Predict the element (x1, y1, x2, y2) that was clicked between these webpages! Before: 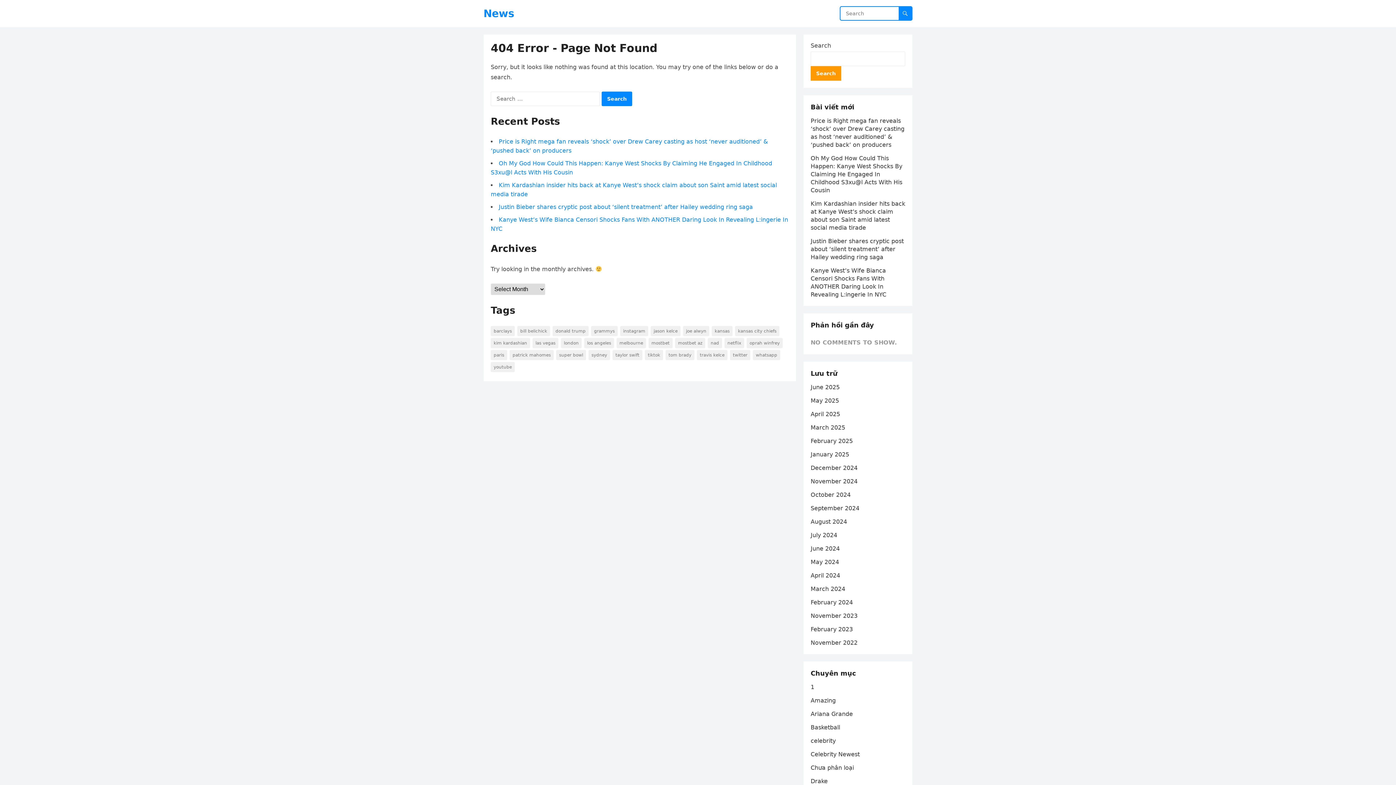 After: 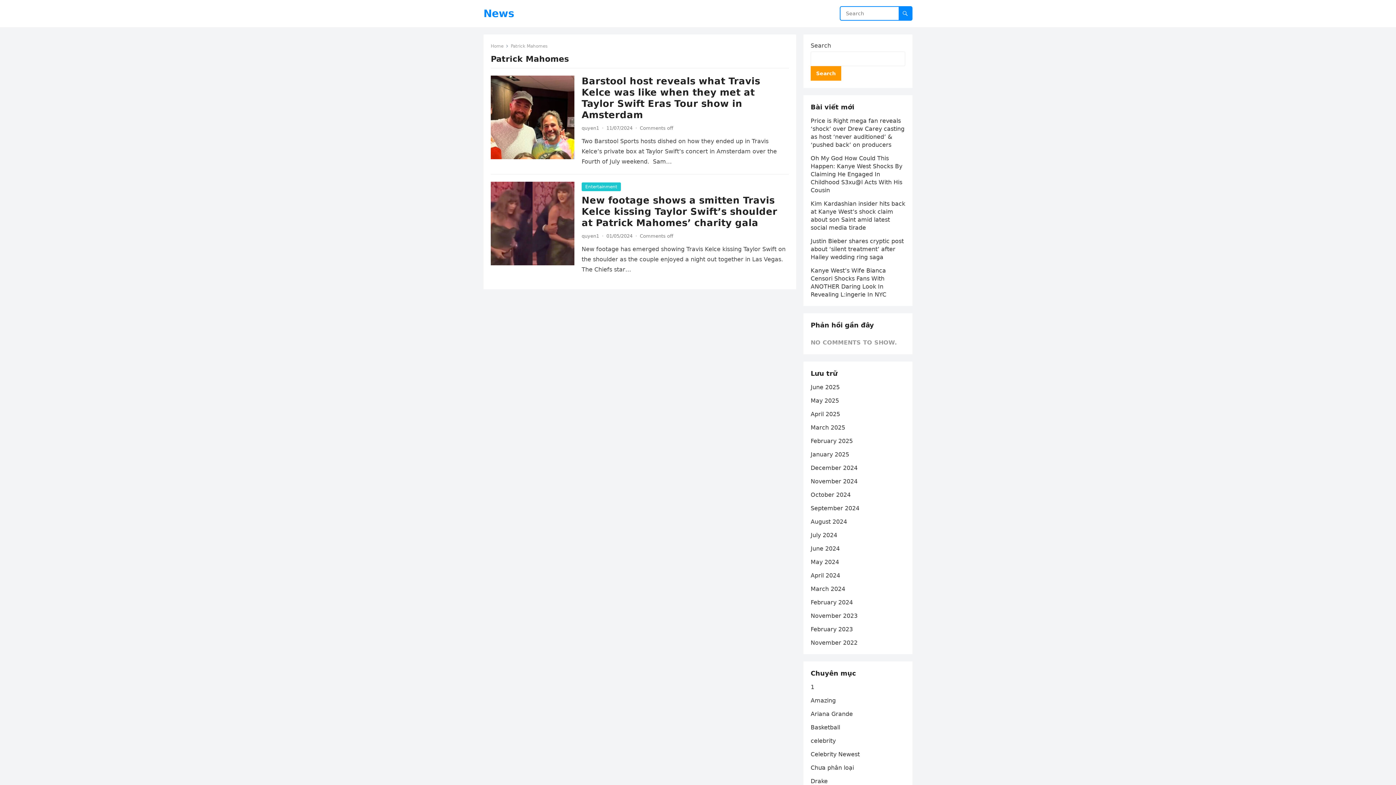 Action: bbox: (509, 350, 553, 360) label: Patrick Mahomes (2 items)